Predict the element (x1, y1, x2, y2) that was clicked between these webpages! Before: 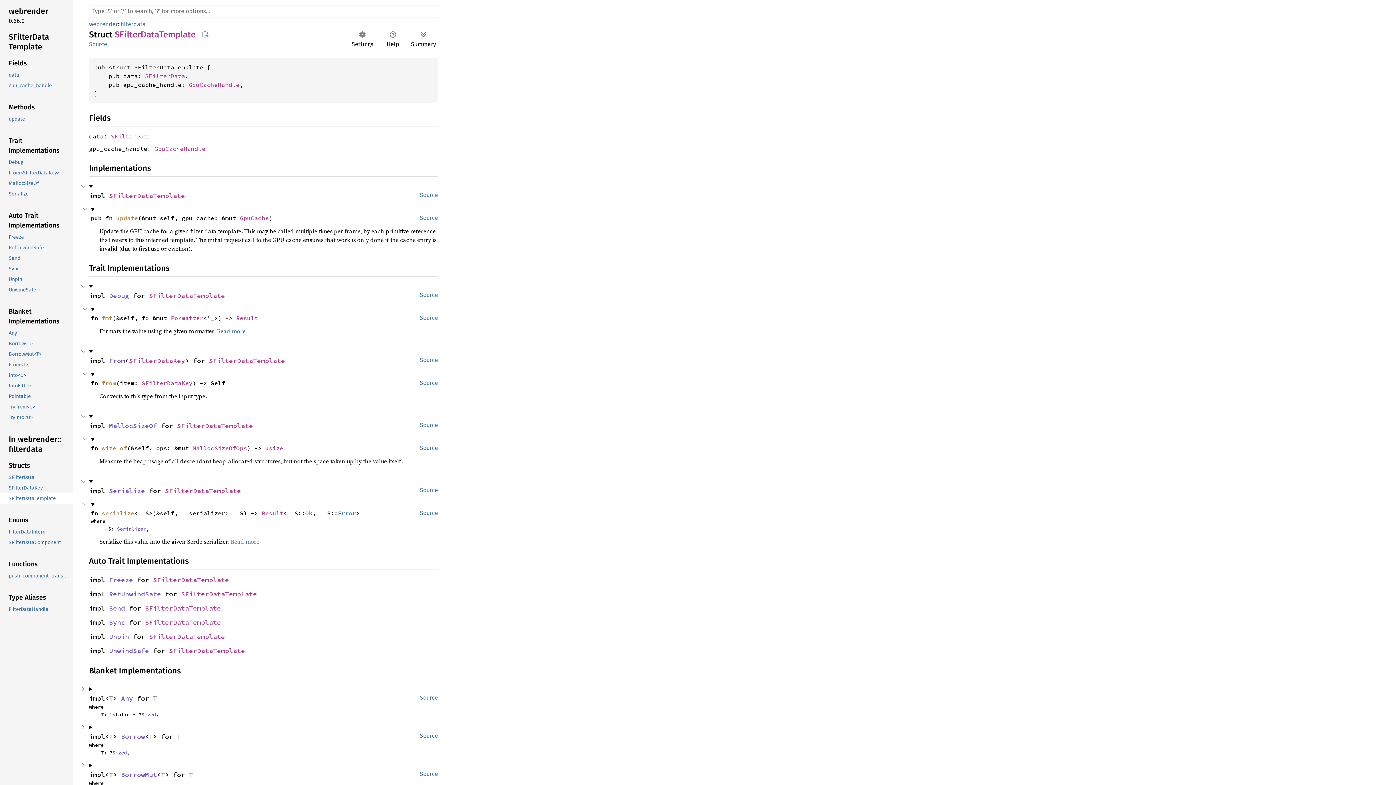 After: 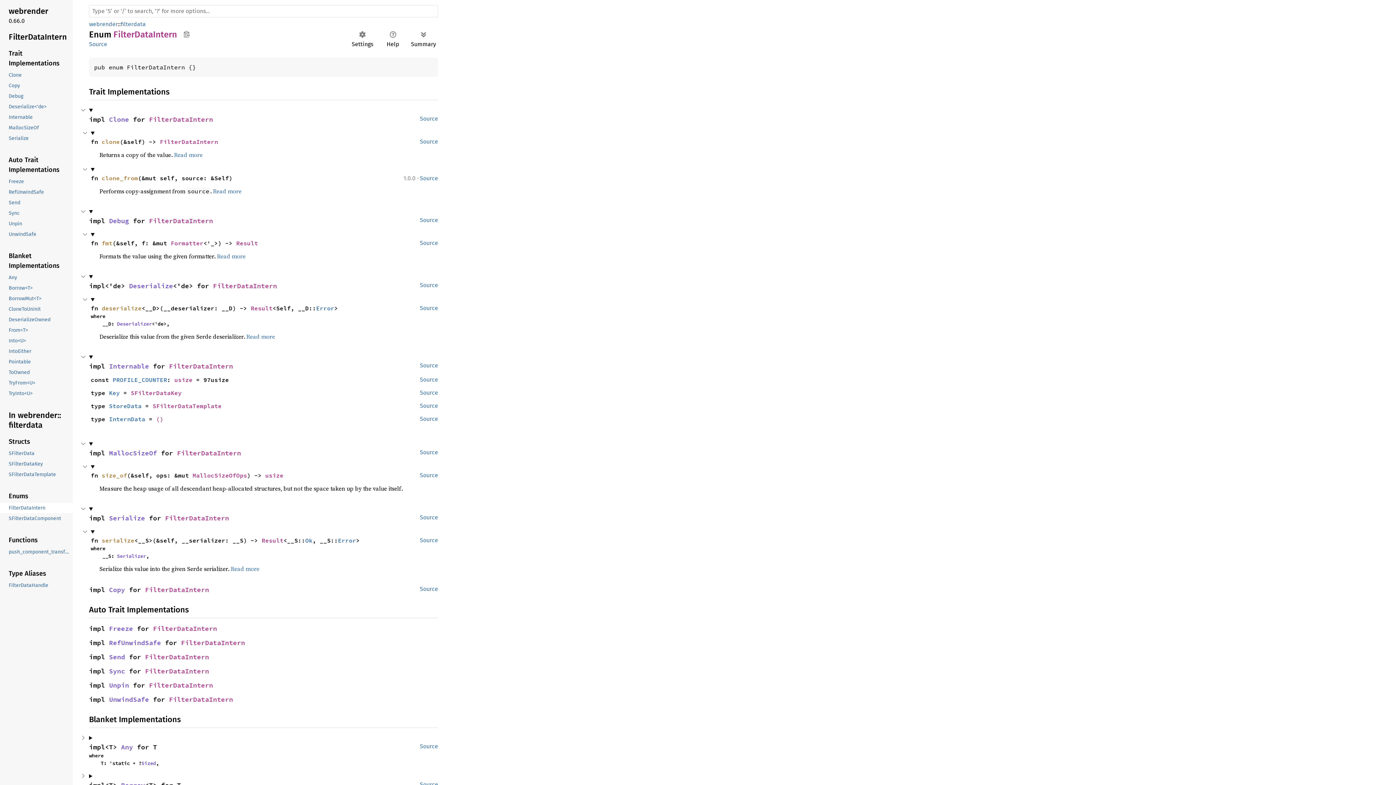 Action: label: FilterDataIntern bbox: (-1, 527, 71, 537)